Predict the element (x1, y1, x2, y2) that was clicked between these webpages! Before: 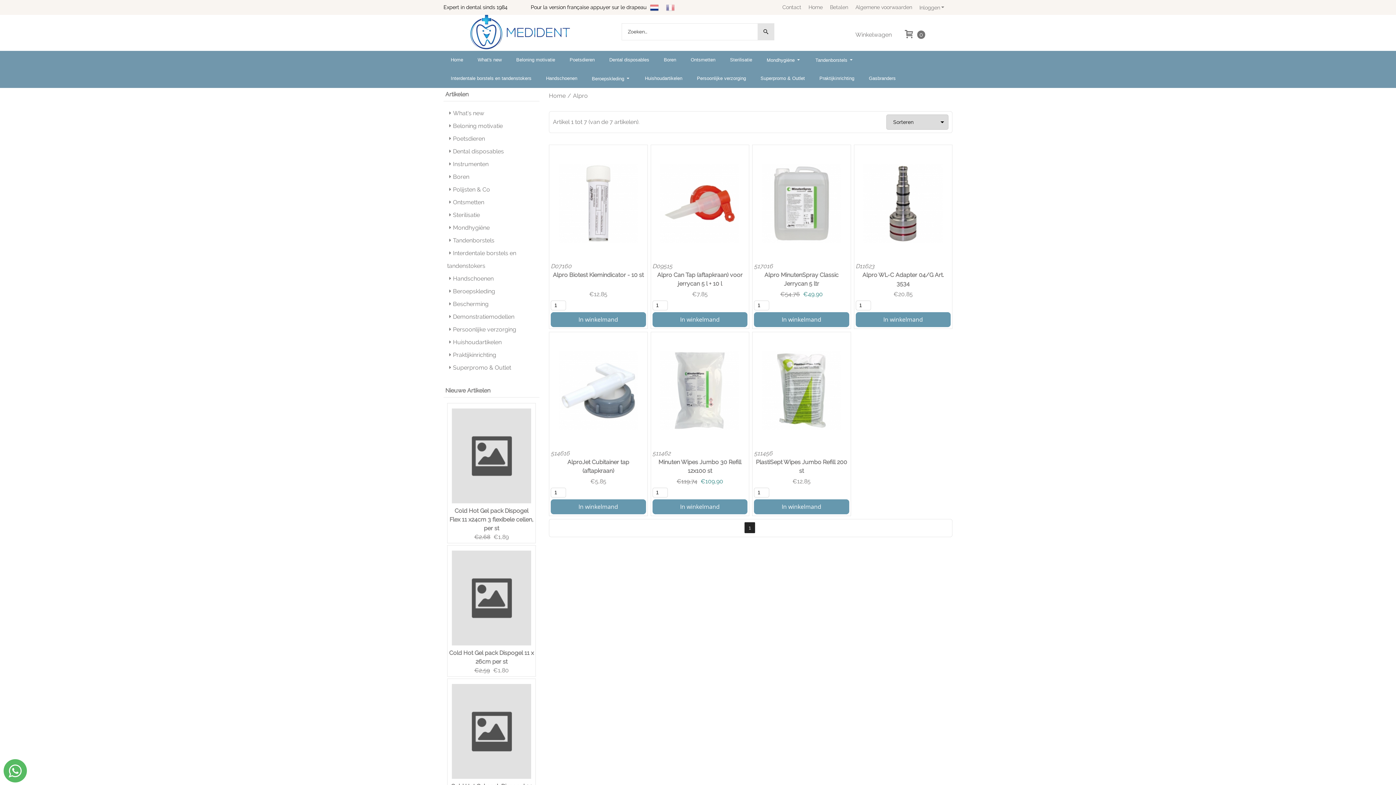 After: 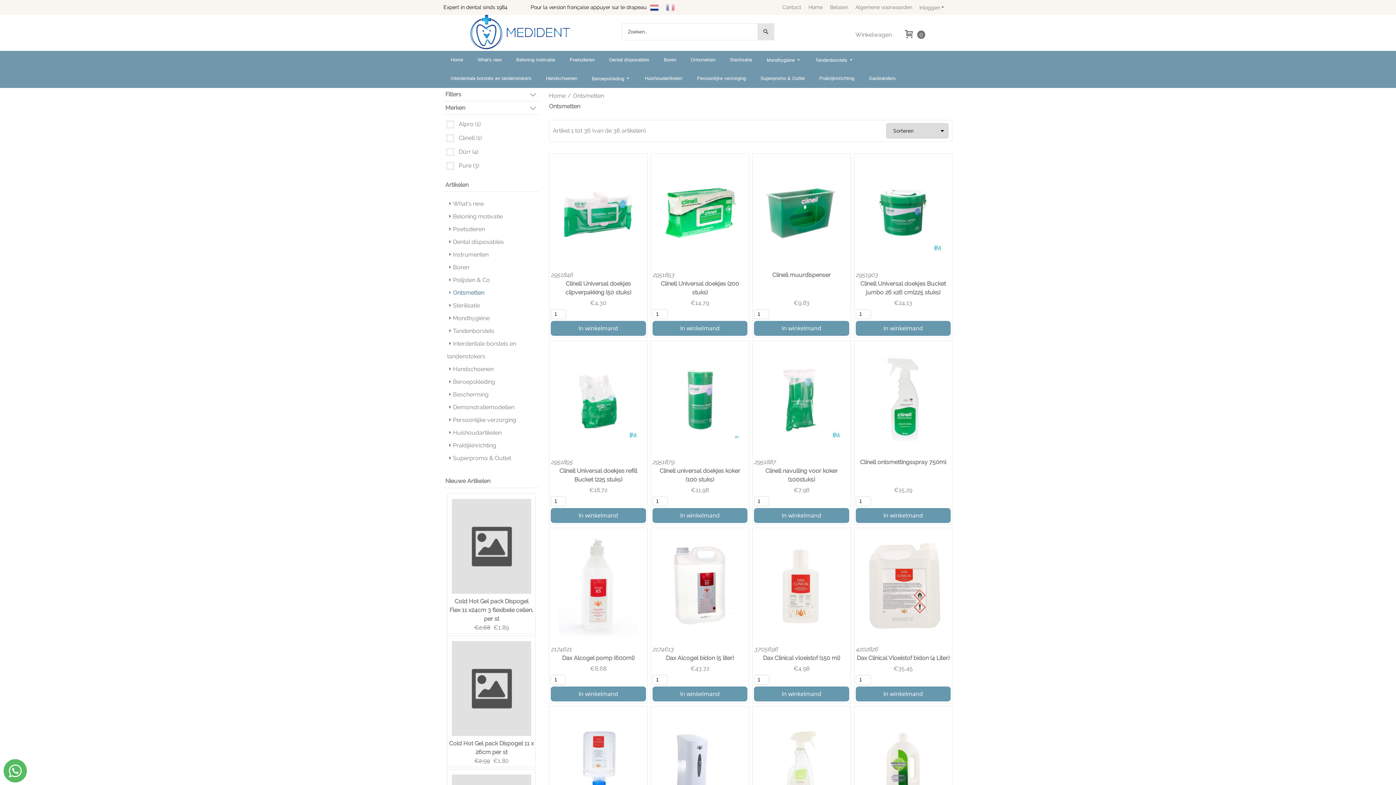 Action: label: Ontsmetten bbox: (683, 50, 722, 69)